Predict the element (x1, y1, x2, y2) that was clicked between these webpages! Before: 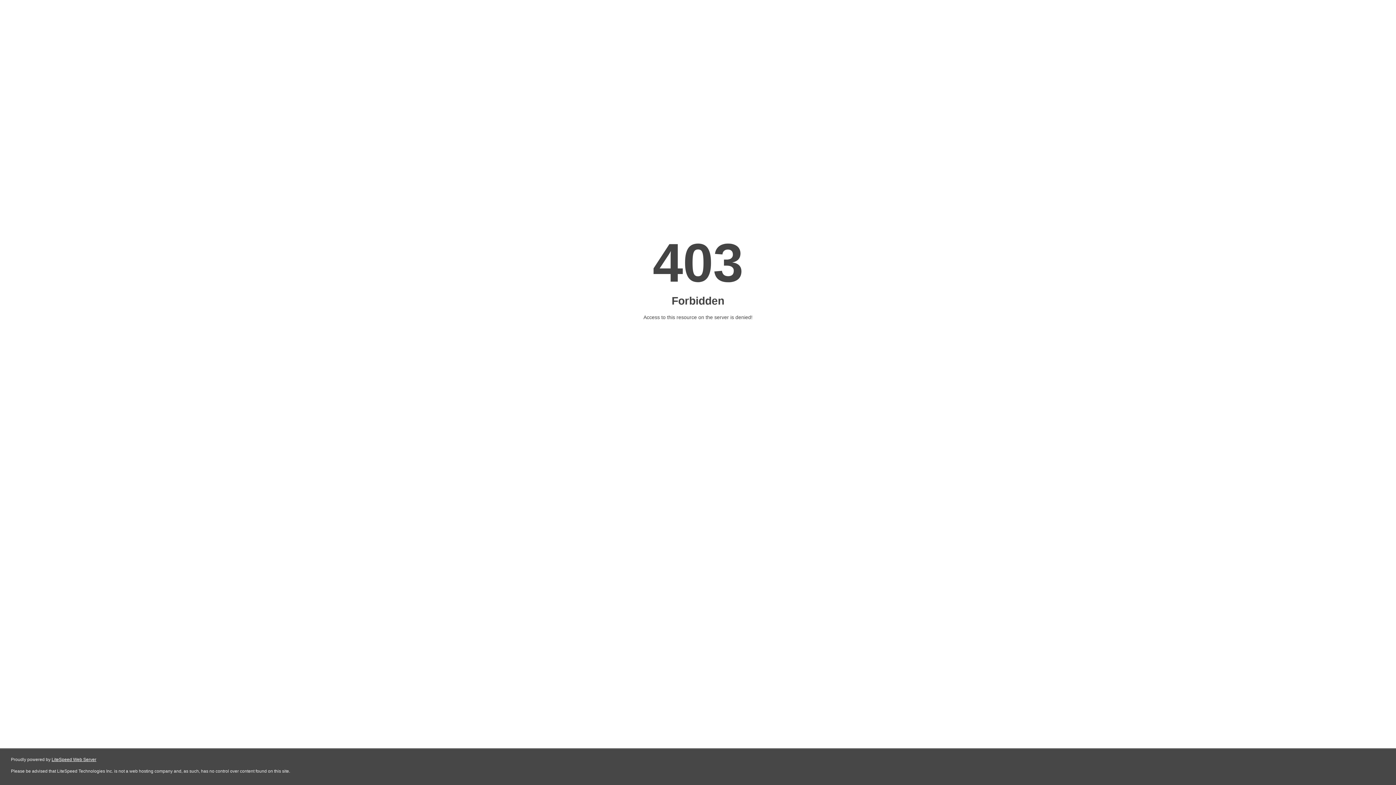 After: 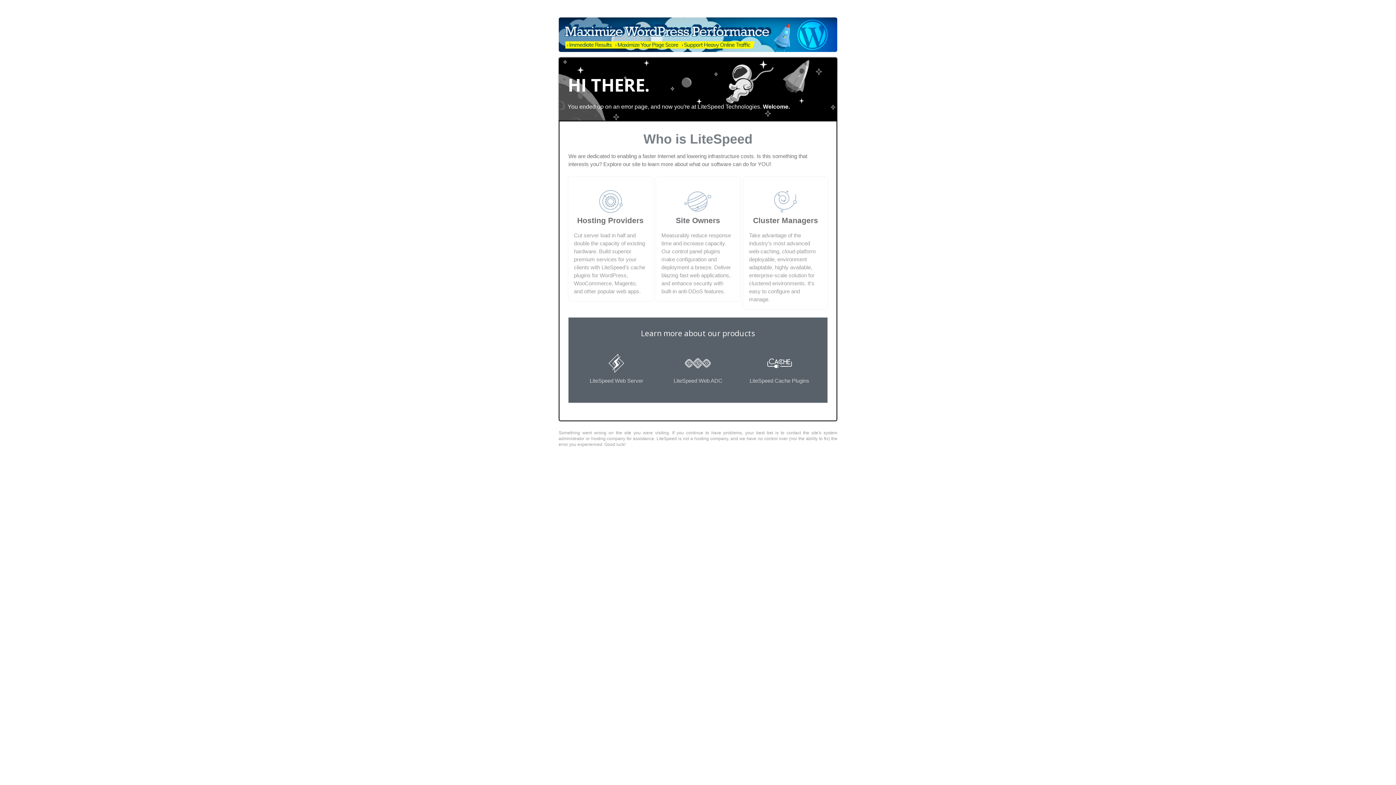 Action: bbox: (51, 757, 96, 762) label: LiteSpeed Web Server